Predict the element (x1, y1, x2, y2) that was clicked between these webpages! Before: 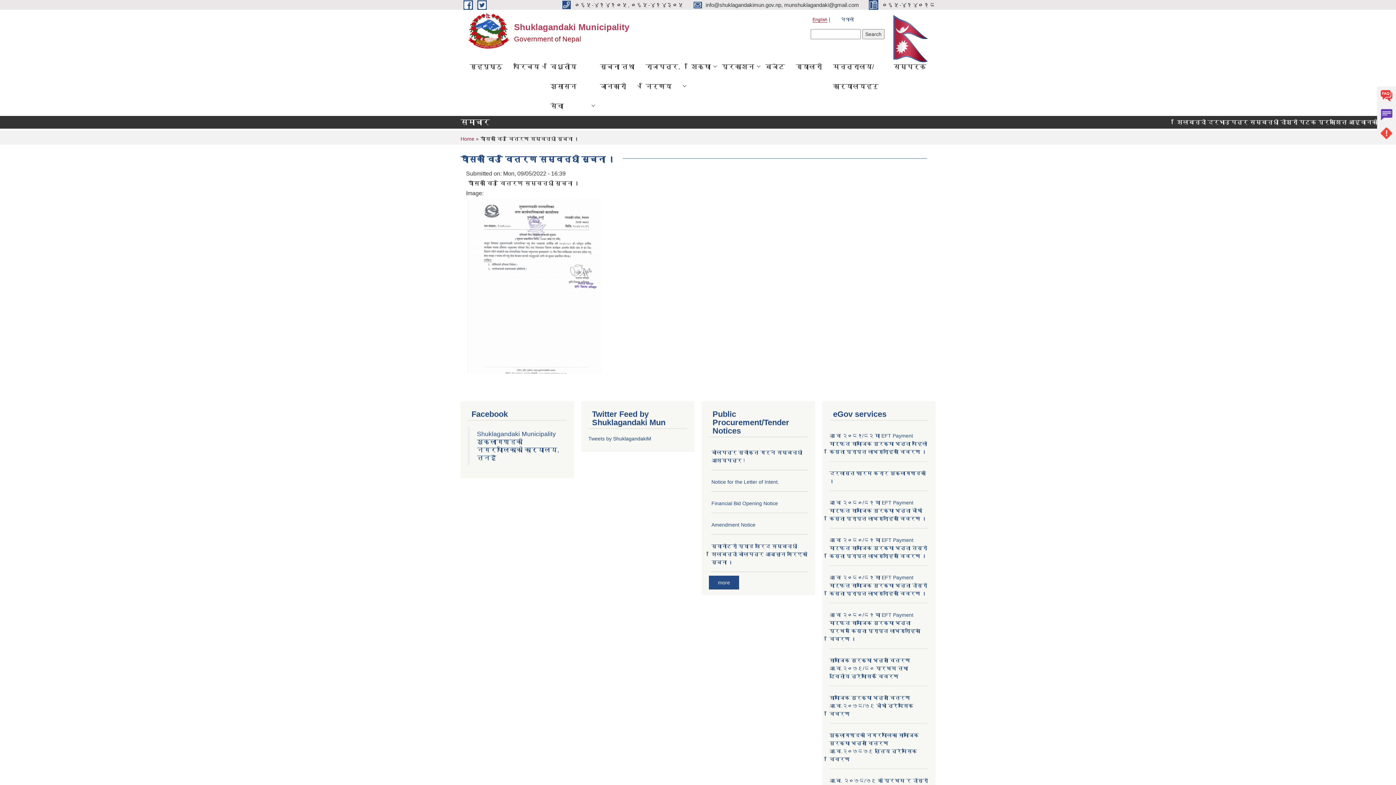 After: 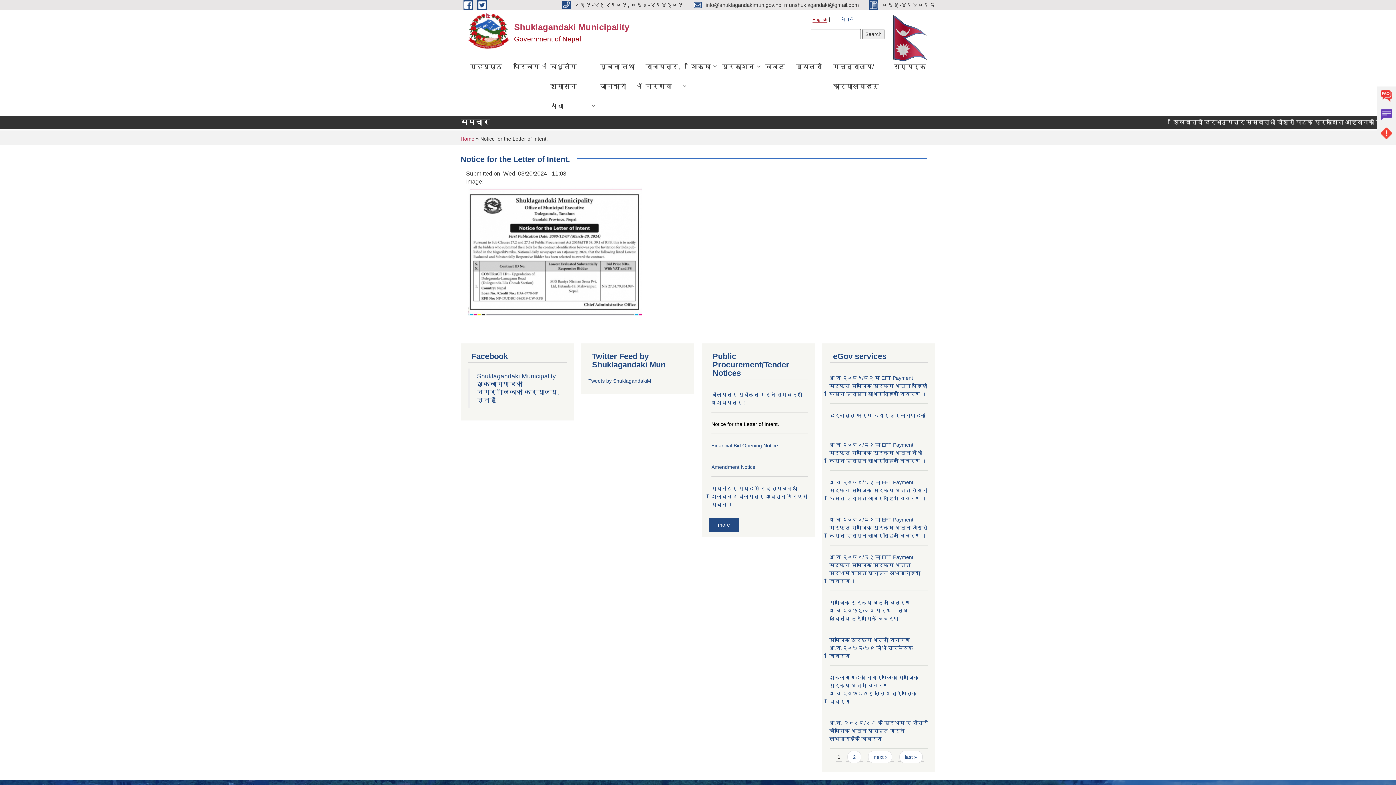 Action: label: Notice for the Letter of Intent. bbox: (711, 479, 779, 484)